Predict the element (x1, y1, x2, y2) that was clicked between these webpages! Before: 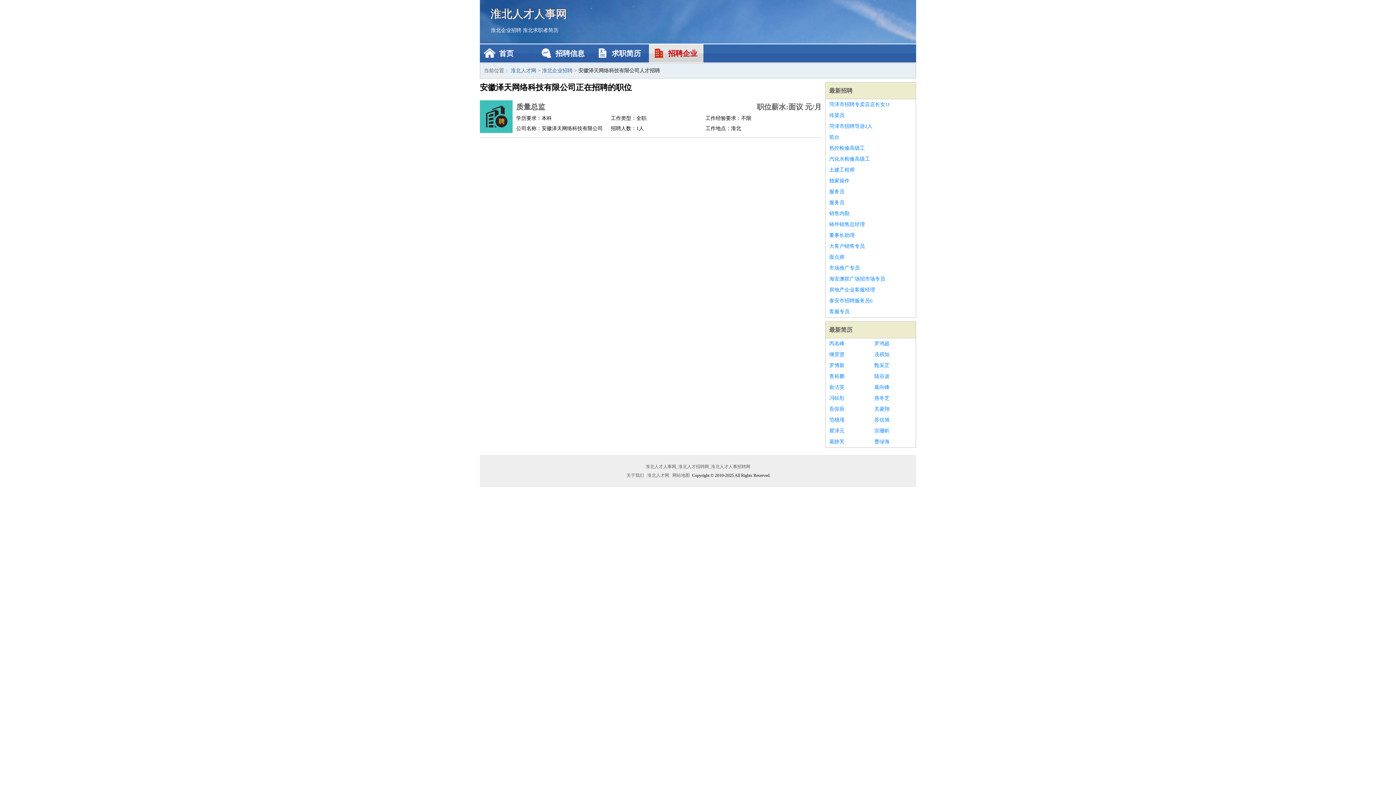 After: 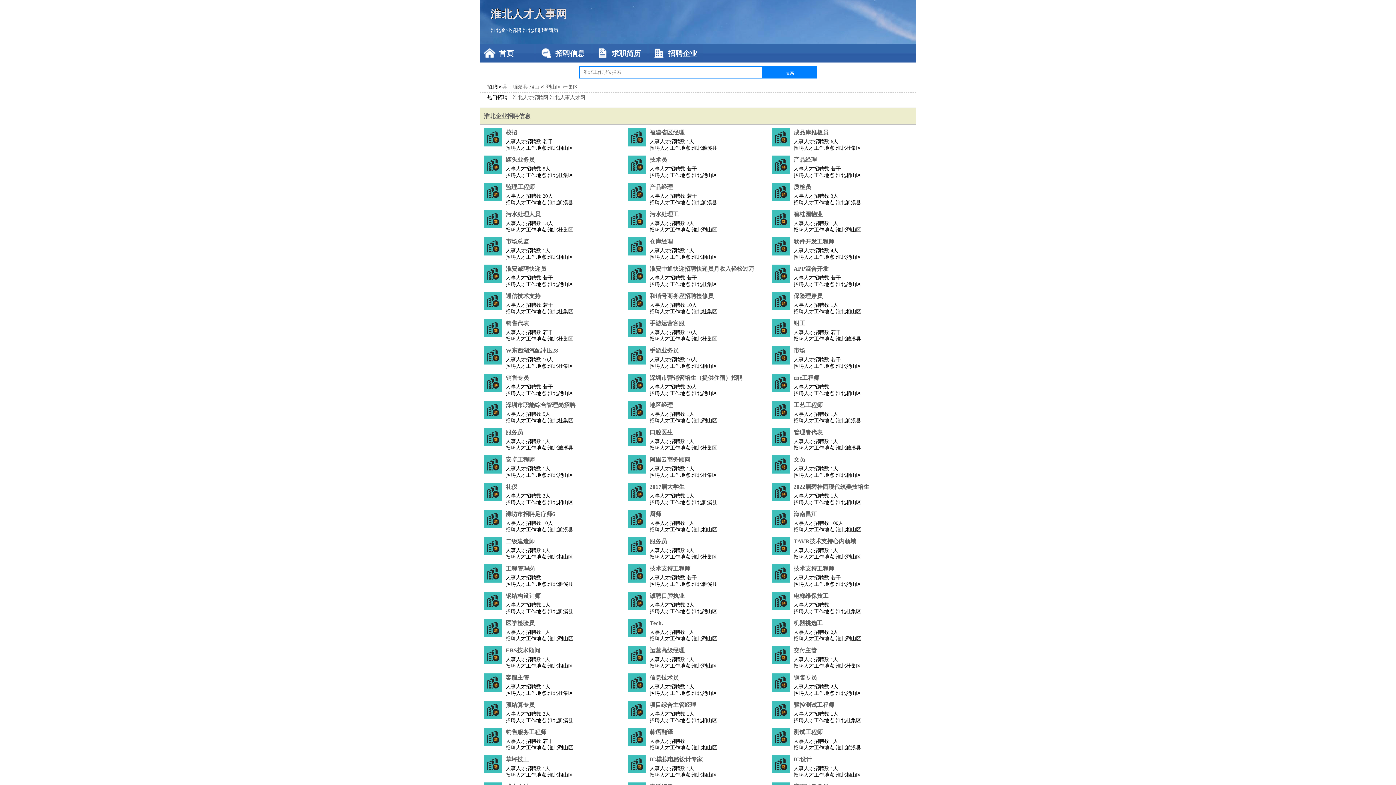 Action: bbox: (480, 44, 534, 62) label: 首页